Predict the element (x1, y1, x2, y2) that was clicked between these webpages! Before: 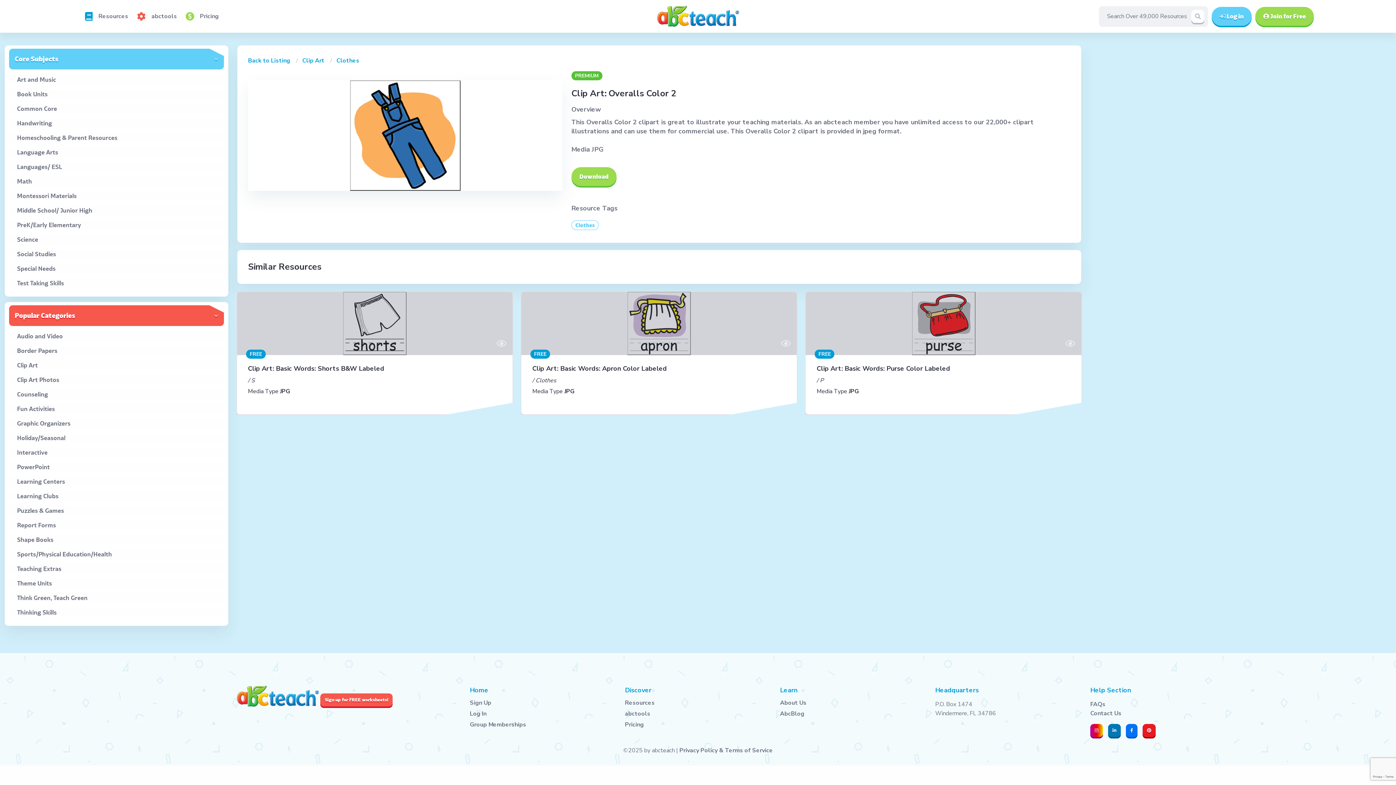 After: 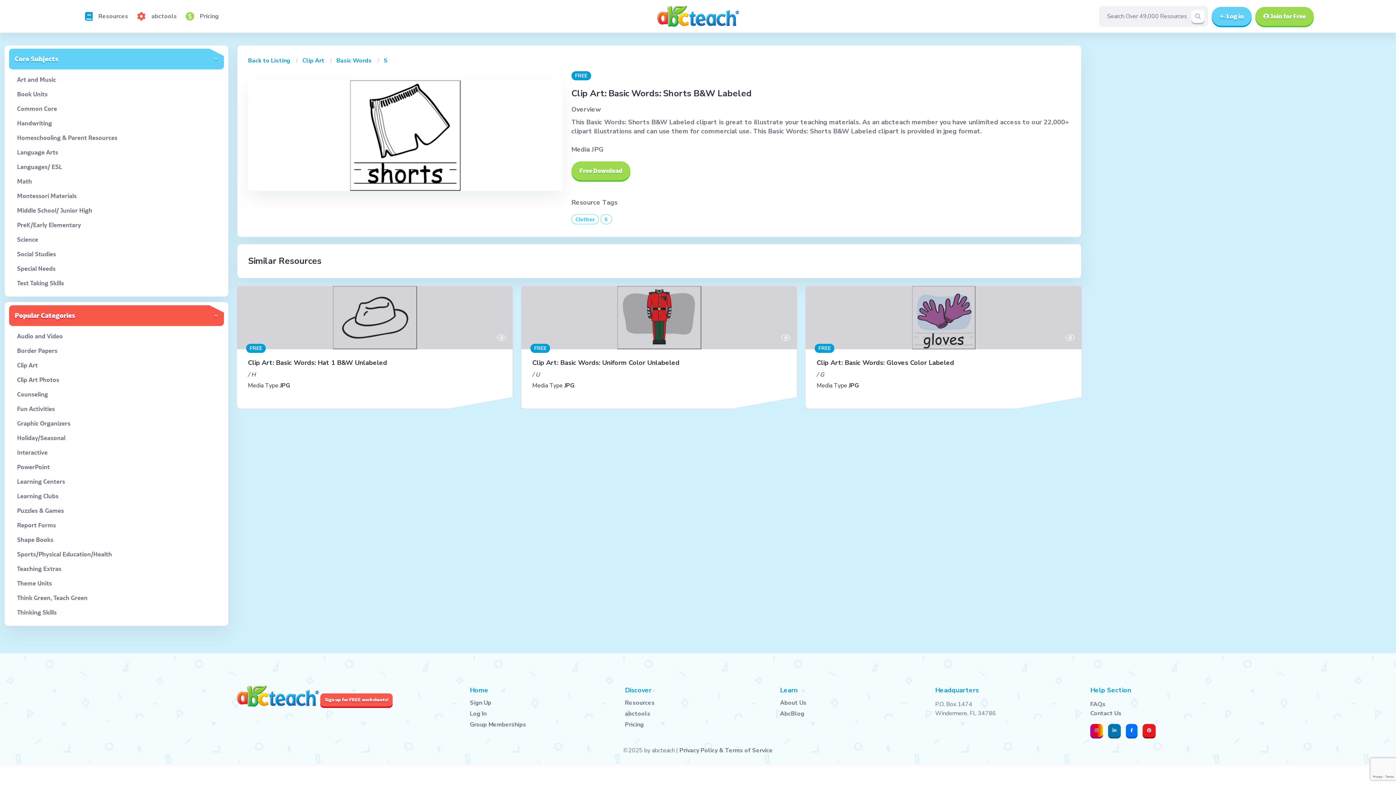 Action: bbox: (248, 364, 501, 373) label: Clip Art: Basic Words: Shorts B&W Labeled